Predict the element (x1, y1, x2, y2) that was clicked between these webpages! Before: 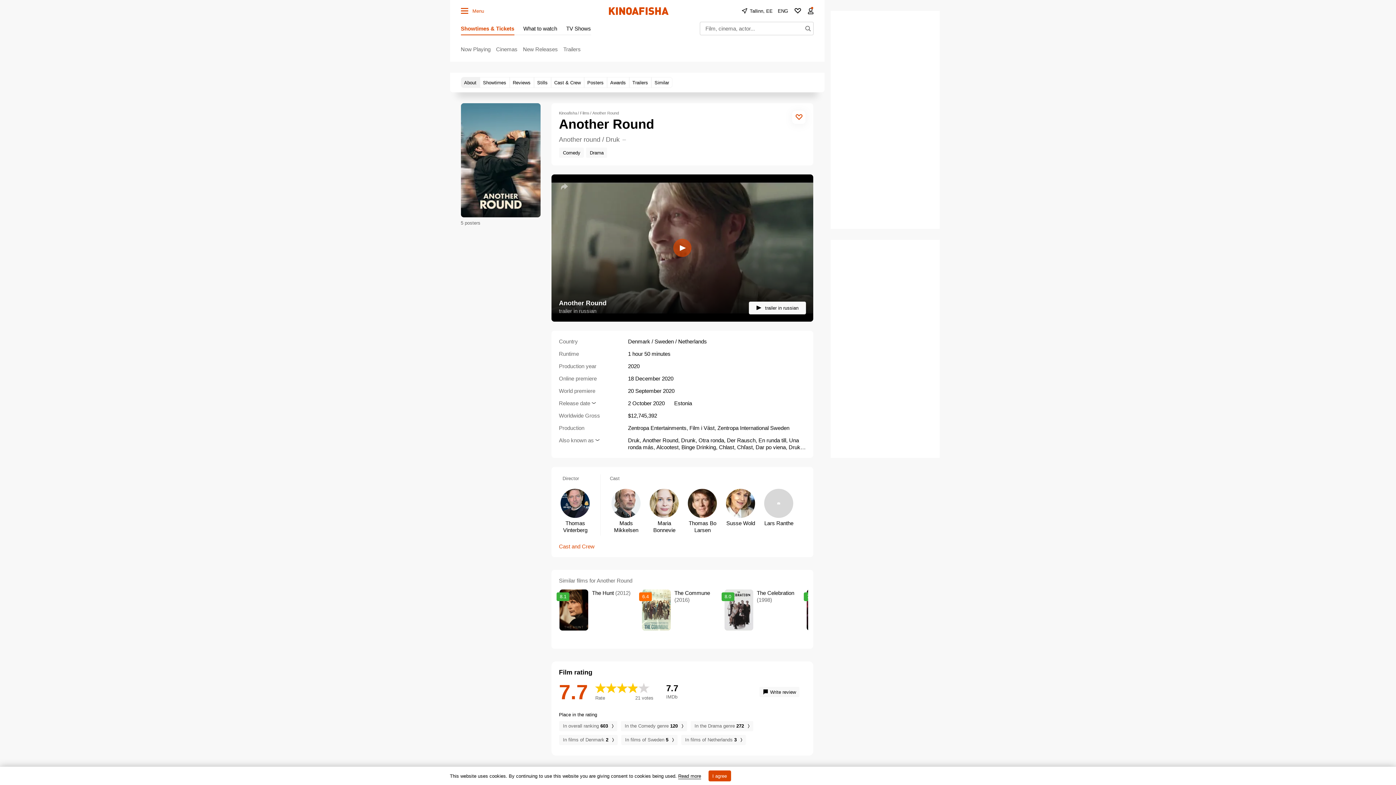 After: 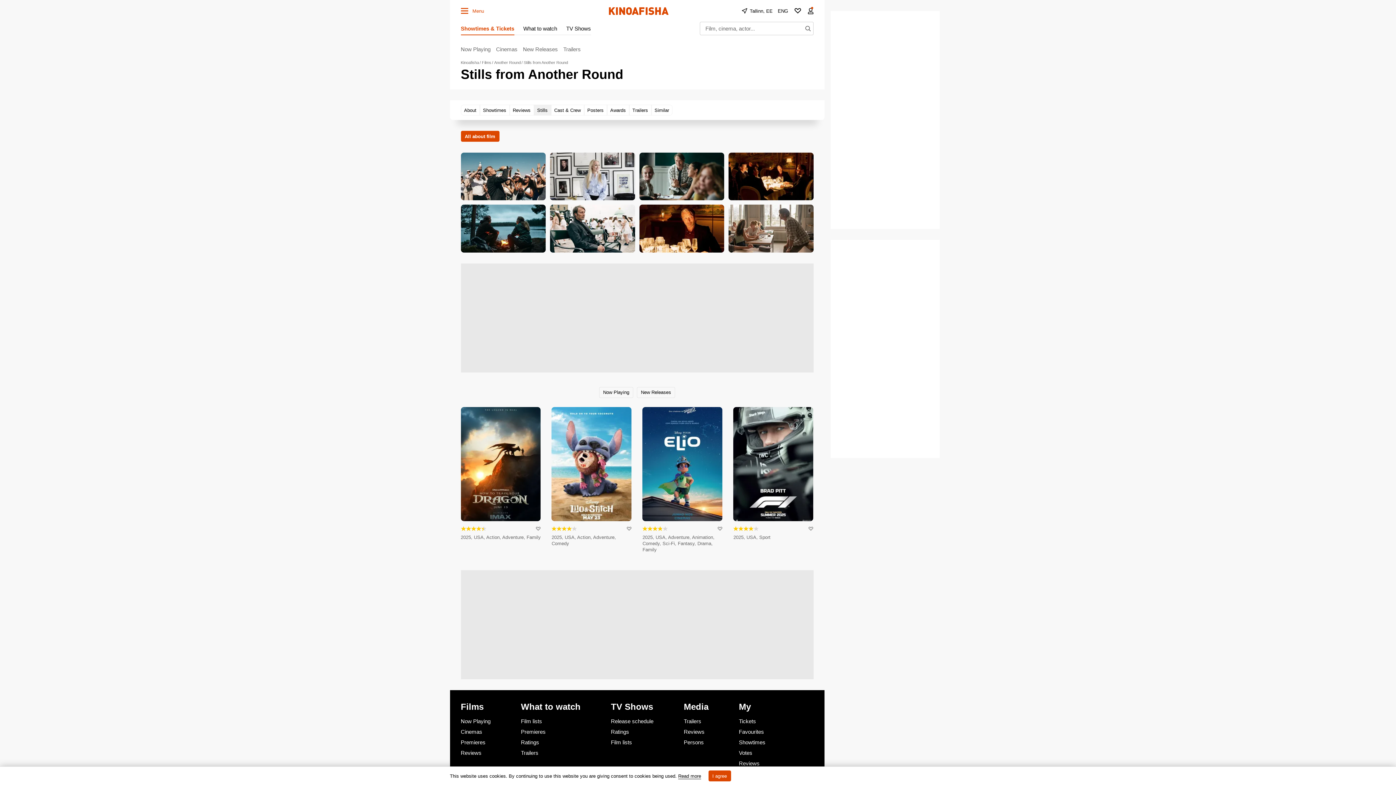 Action: bbox: (534, 77, 551, 88) label: Stills